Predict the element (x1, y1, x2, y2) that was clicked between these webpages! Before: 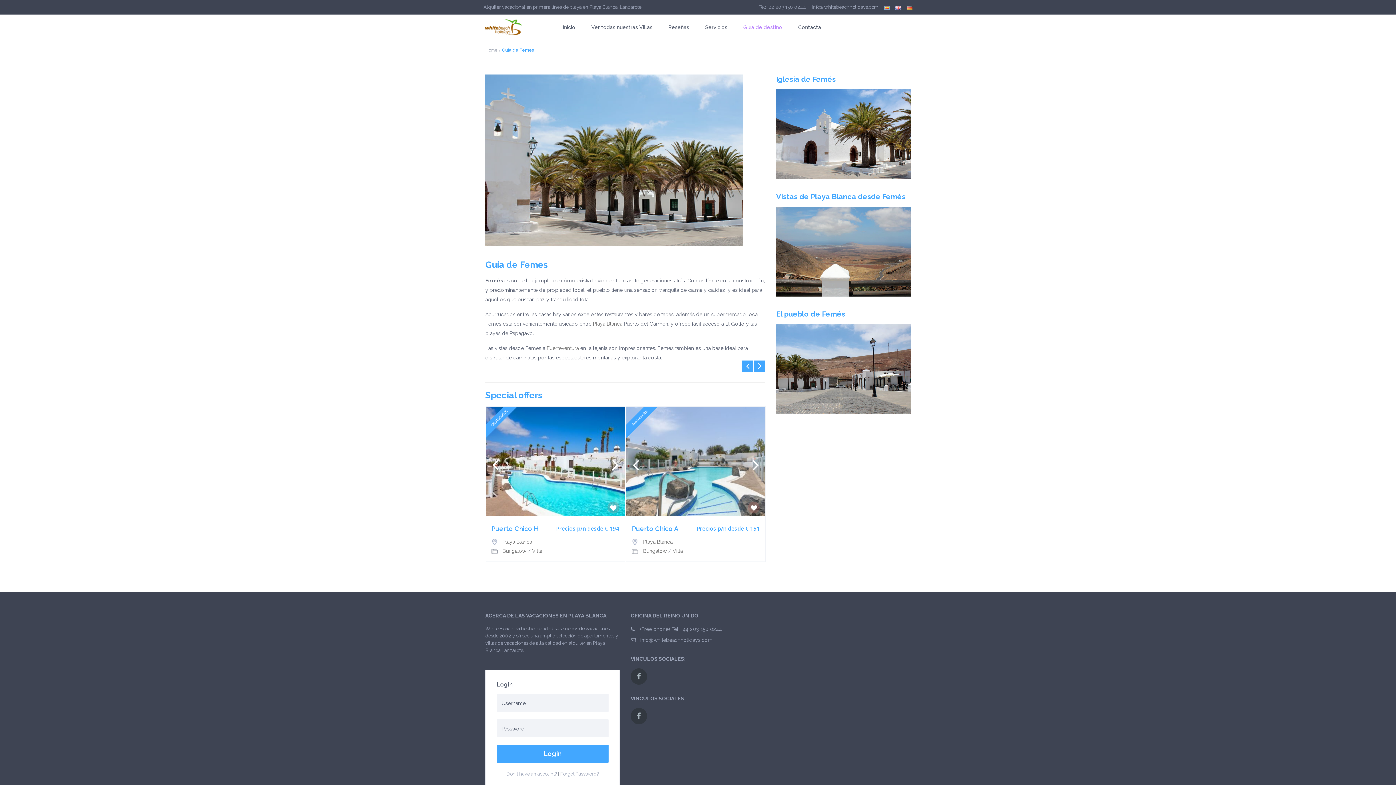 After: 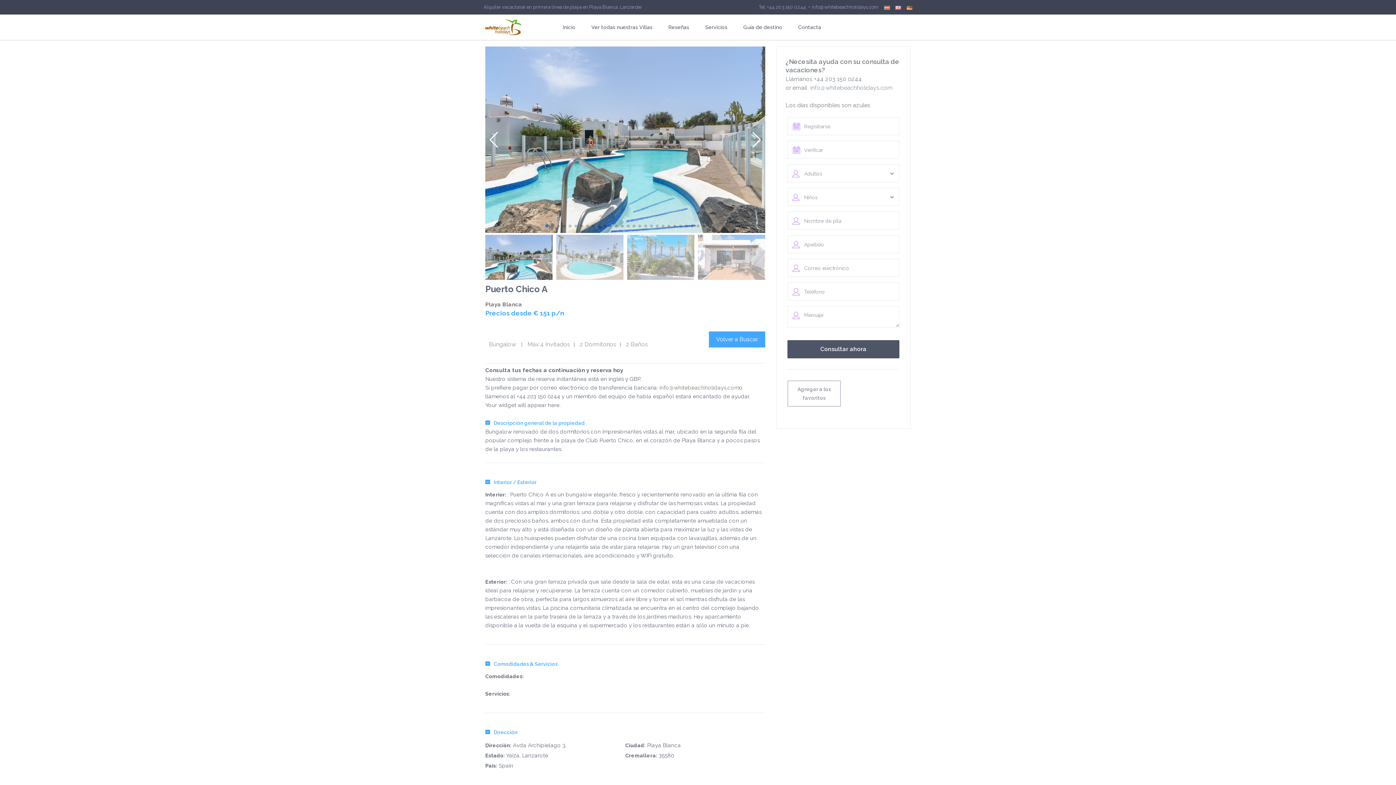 Action: bbox: (626, 406, 765, 516)